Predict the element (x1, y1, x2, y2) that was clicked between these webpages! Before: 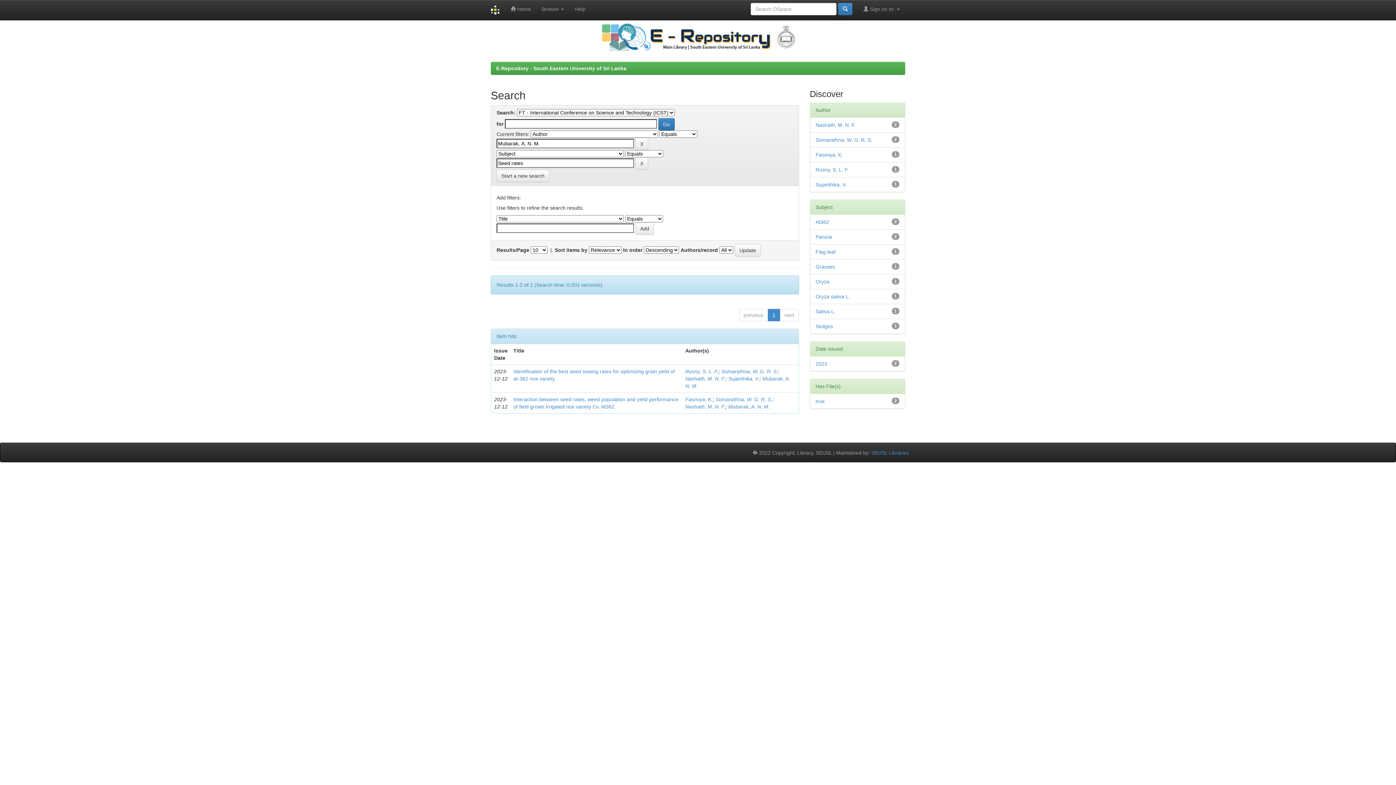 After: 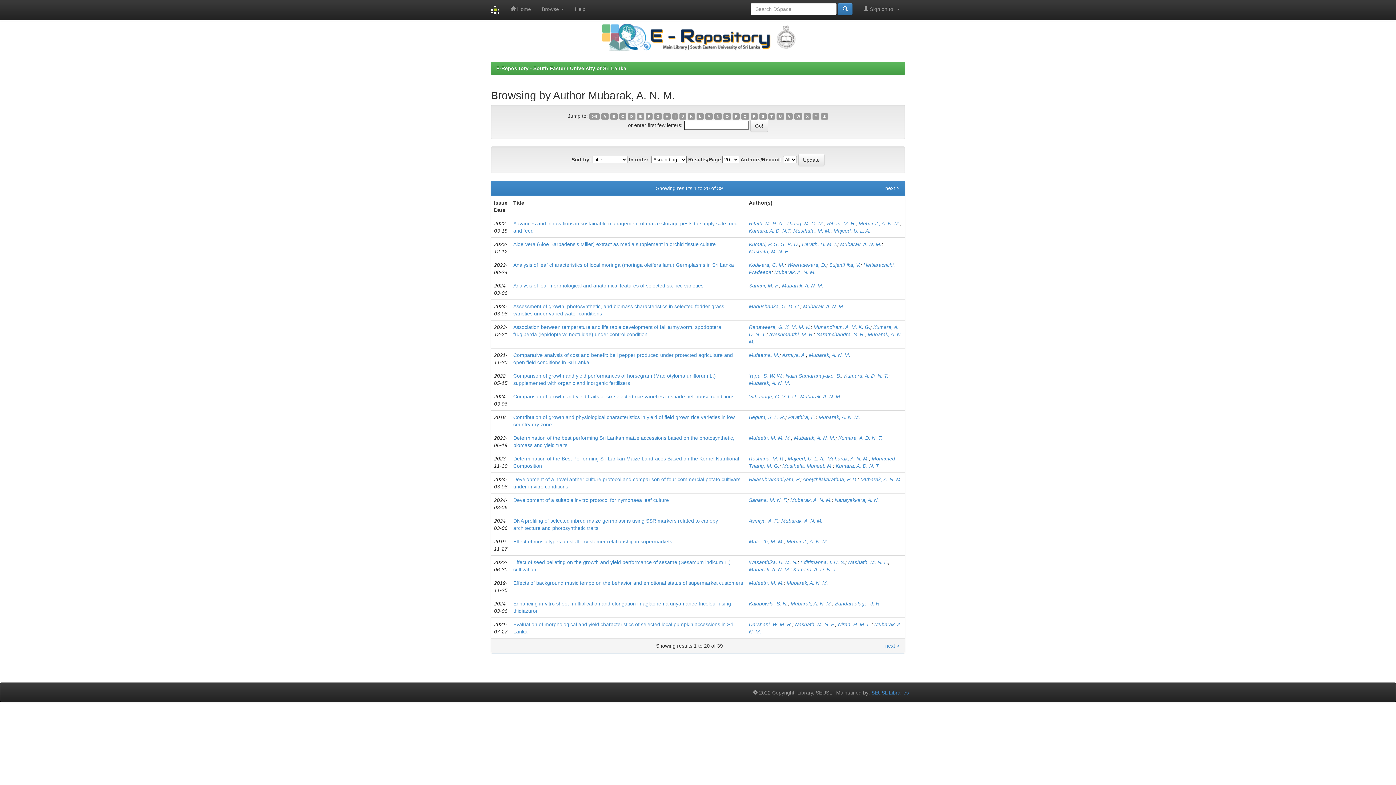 Action: bbox: (728, 404, 769, 409) label: Mubarak, A. N. M.